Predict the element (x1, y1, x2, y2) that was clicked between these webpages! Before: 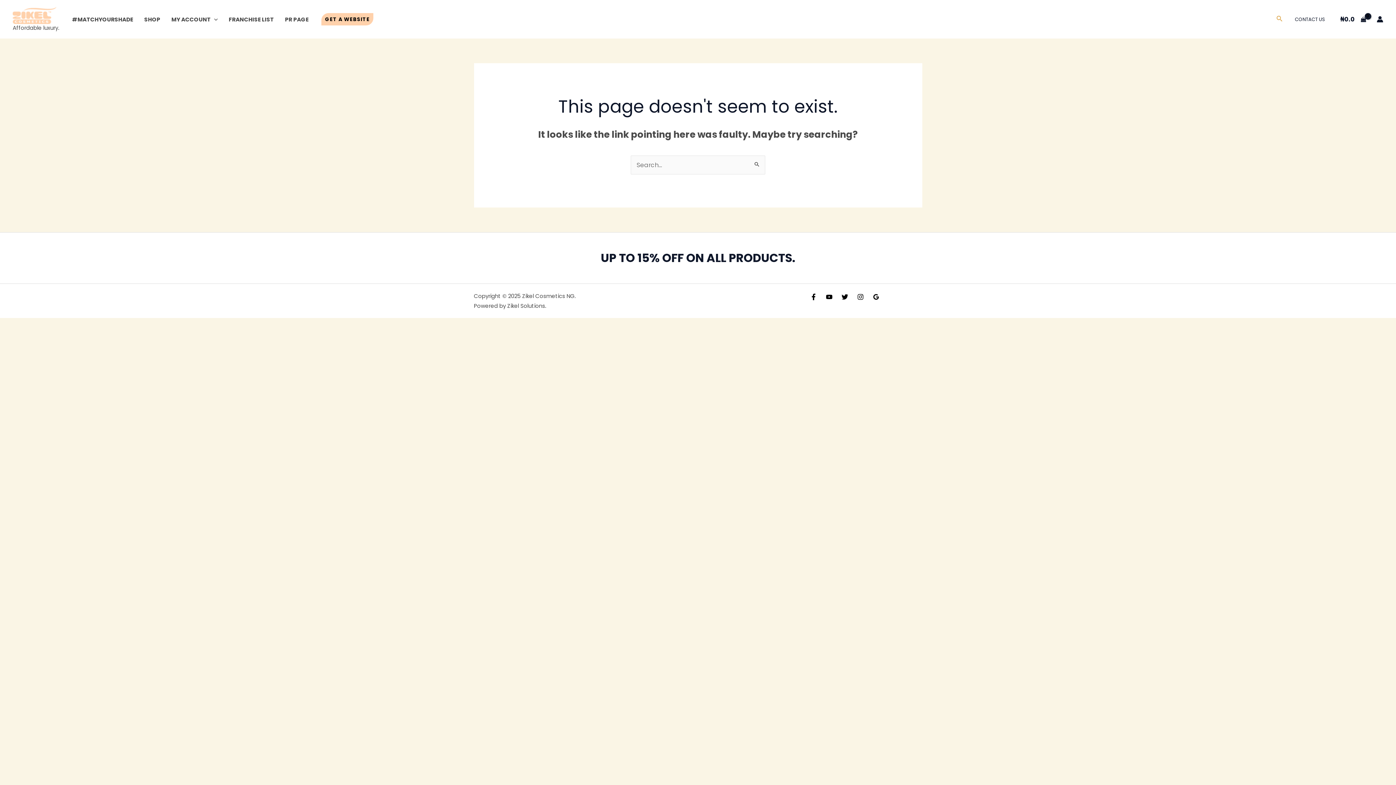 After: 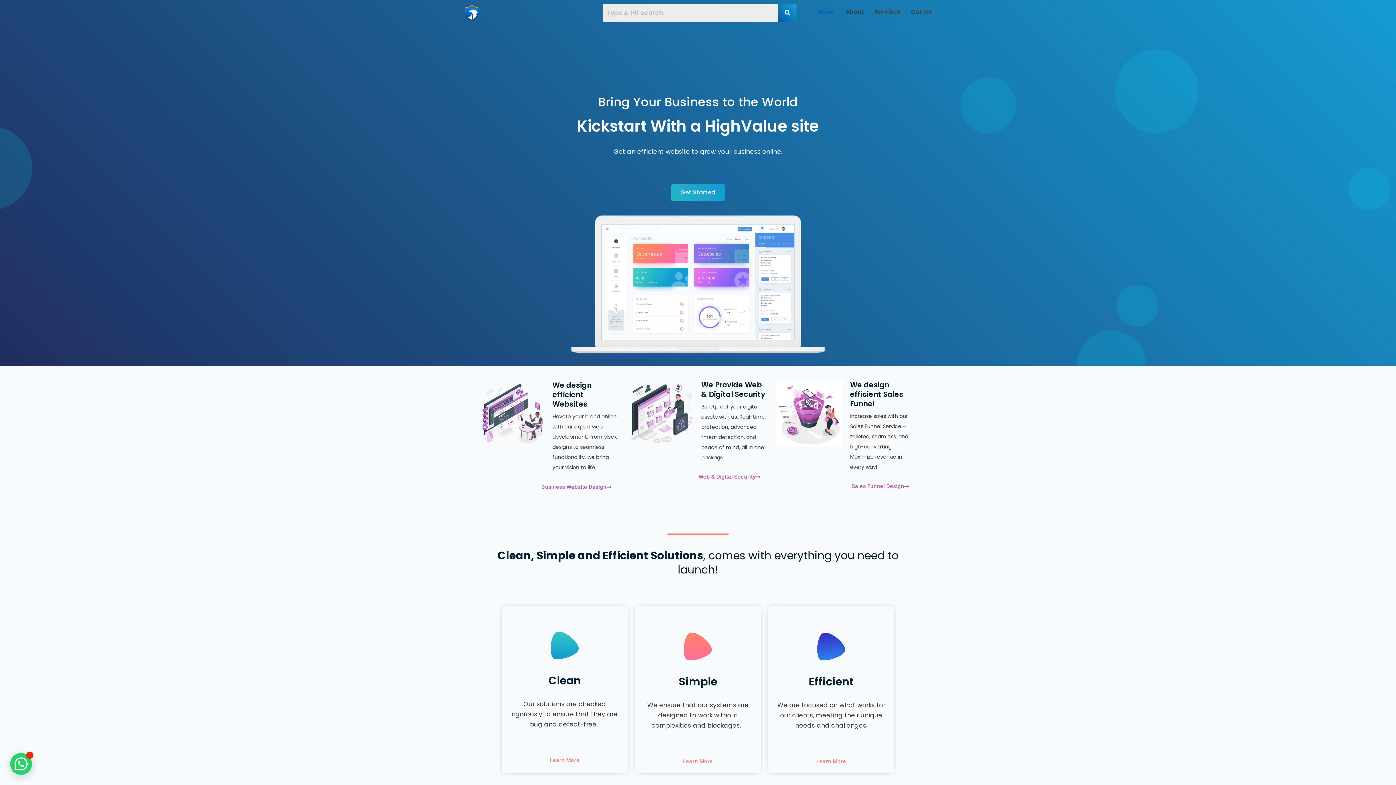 Action: label: GET A WEBSITE bbox: (321, 13, 373, 25)